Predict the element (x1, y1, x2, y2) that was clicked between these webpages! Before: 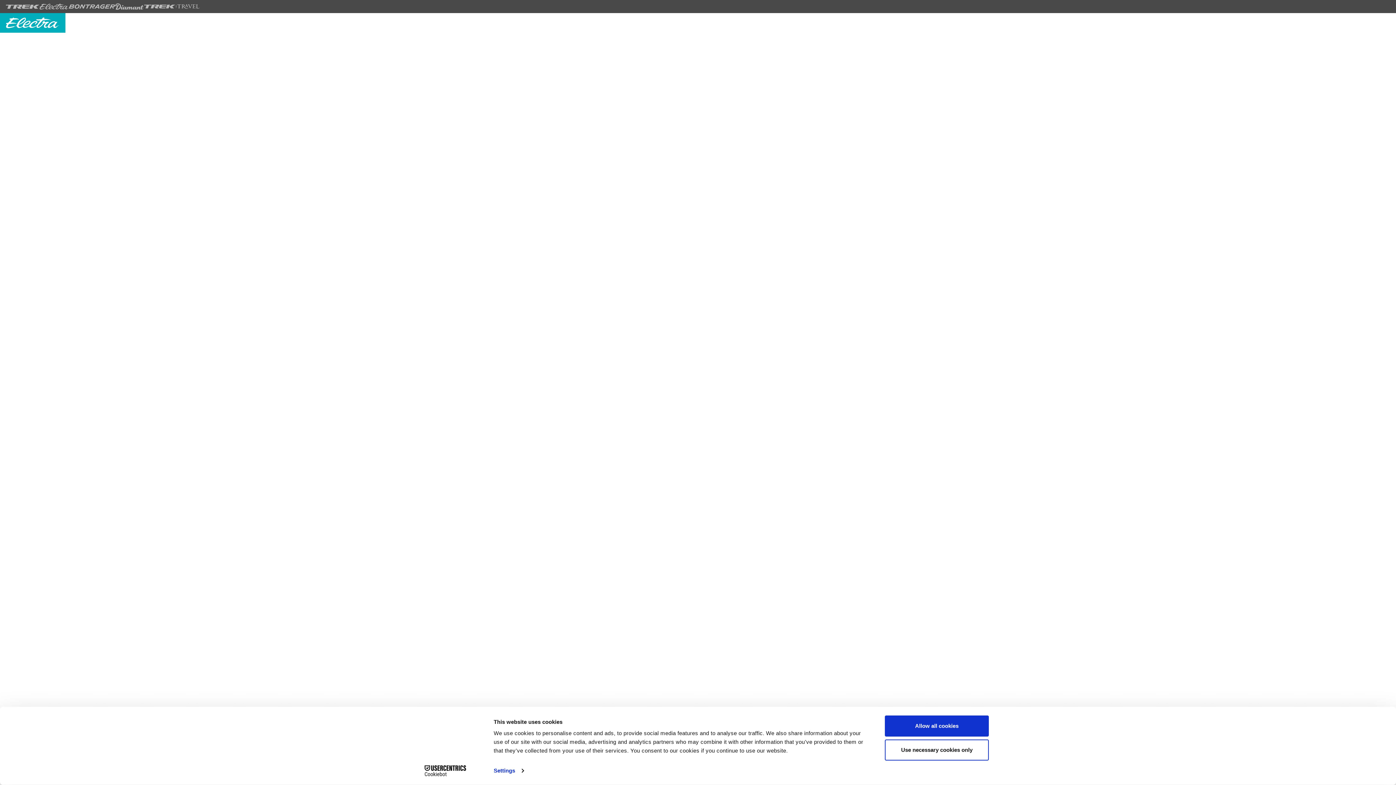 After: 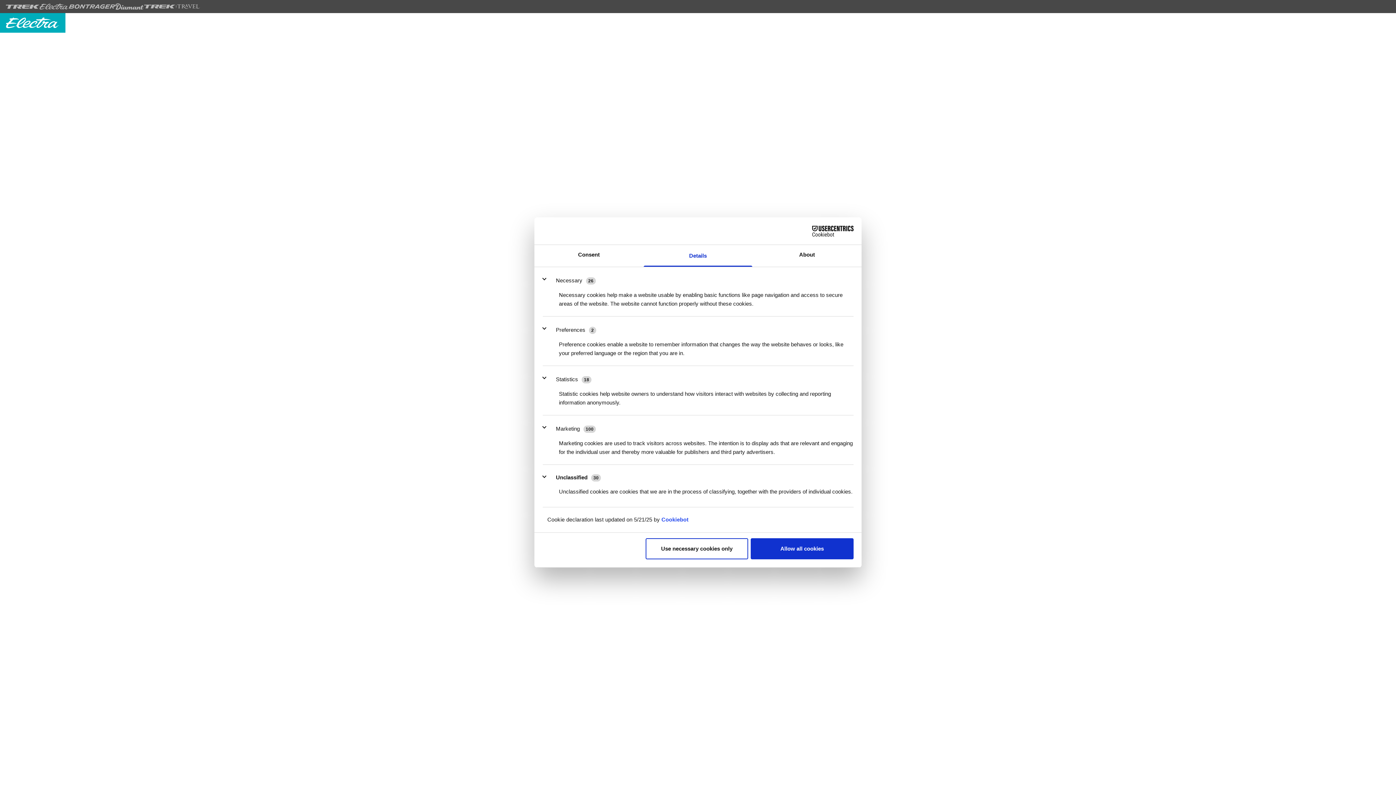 Action: label: Settings bbox: (493, 765, 523, 776)